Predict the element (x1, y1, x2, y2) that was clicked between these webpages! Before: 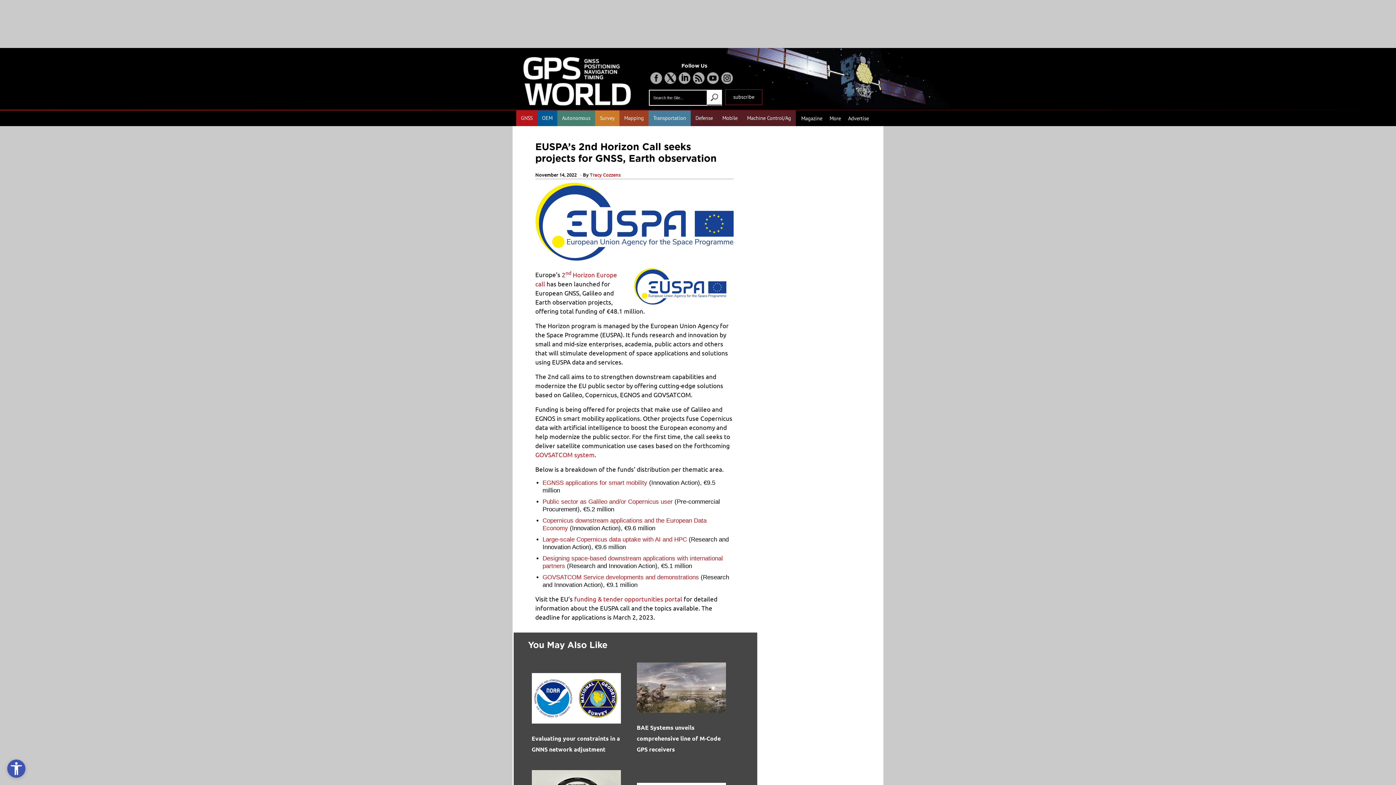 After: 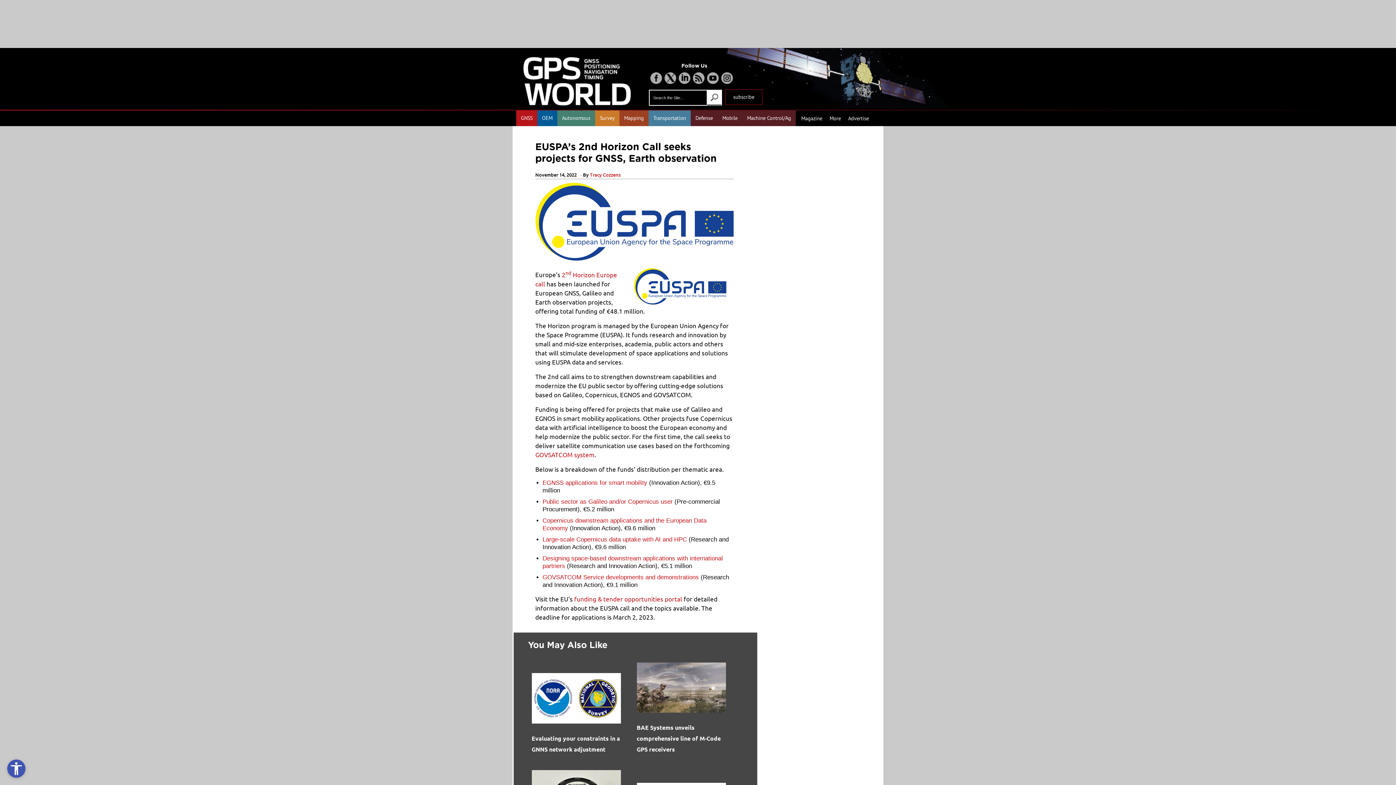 Action: bbox: (535, 140, 716, 164) label: EUSPA’s 2nd Horizon Call seeks projects for GNSS, Earth observation